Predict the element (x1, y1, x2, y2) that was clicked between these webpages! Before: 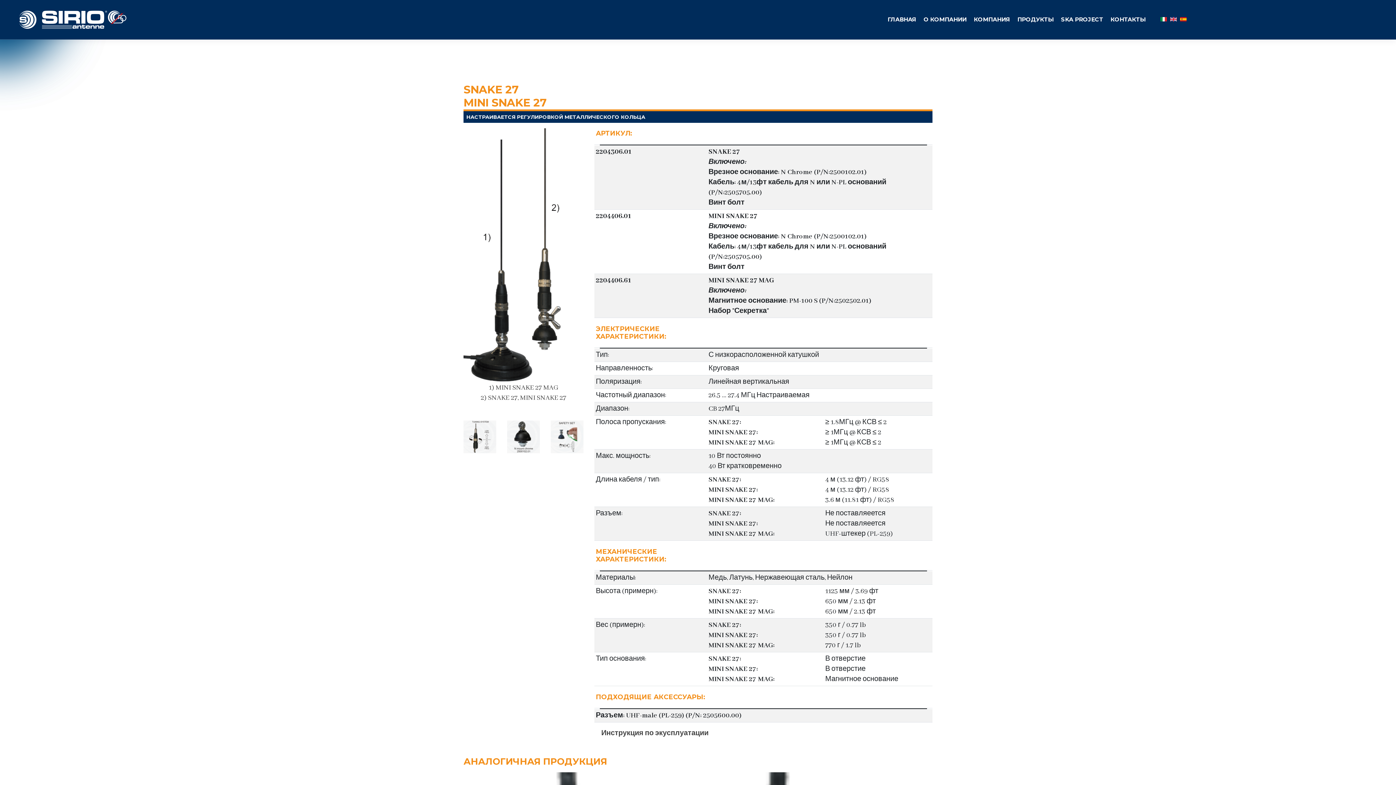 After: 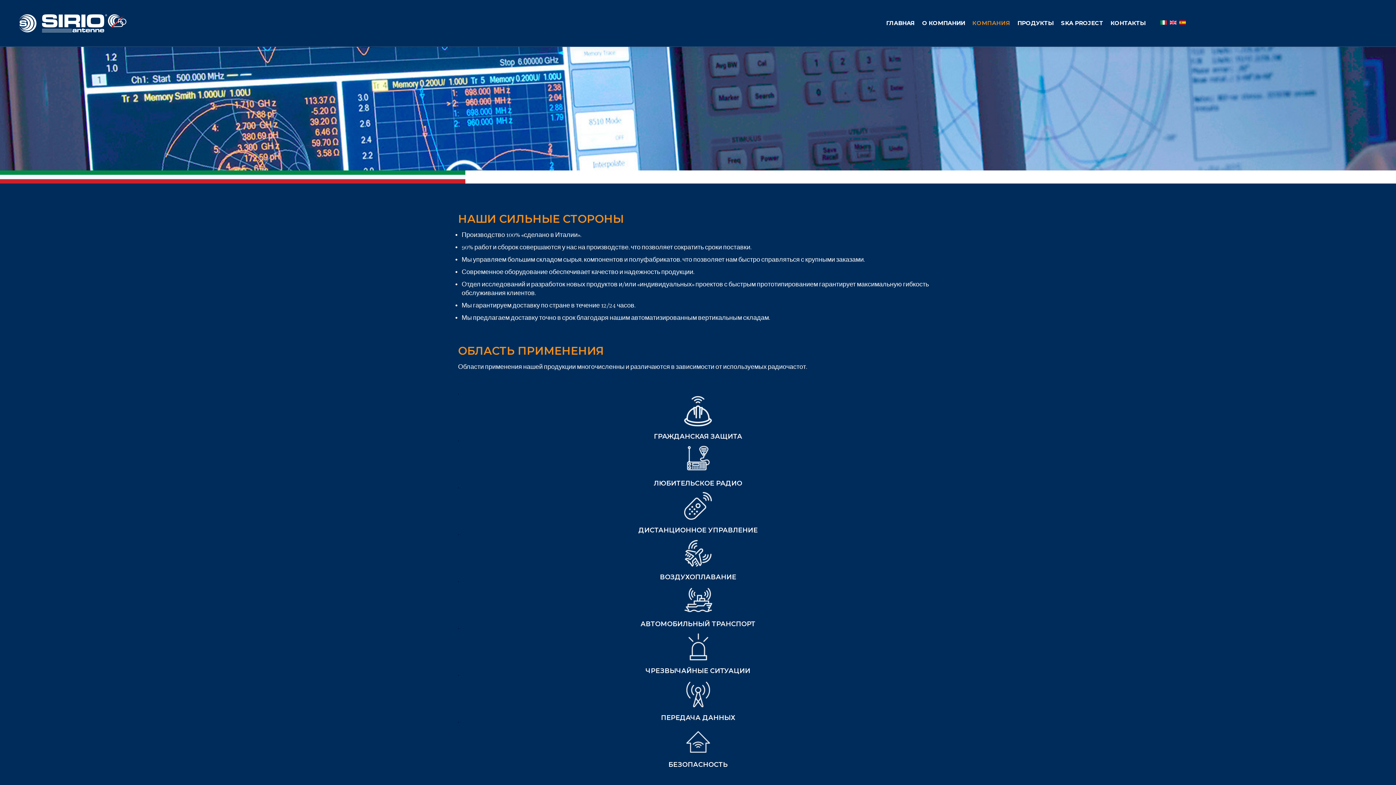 Action: bbox: (970, 0, 1014, 39) label: КОМПАНИЯ